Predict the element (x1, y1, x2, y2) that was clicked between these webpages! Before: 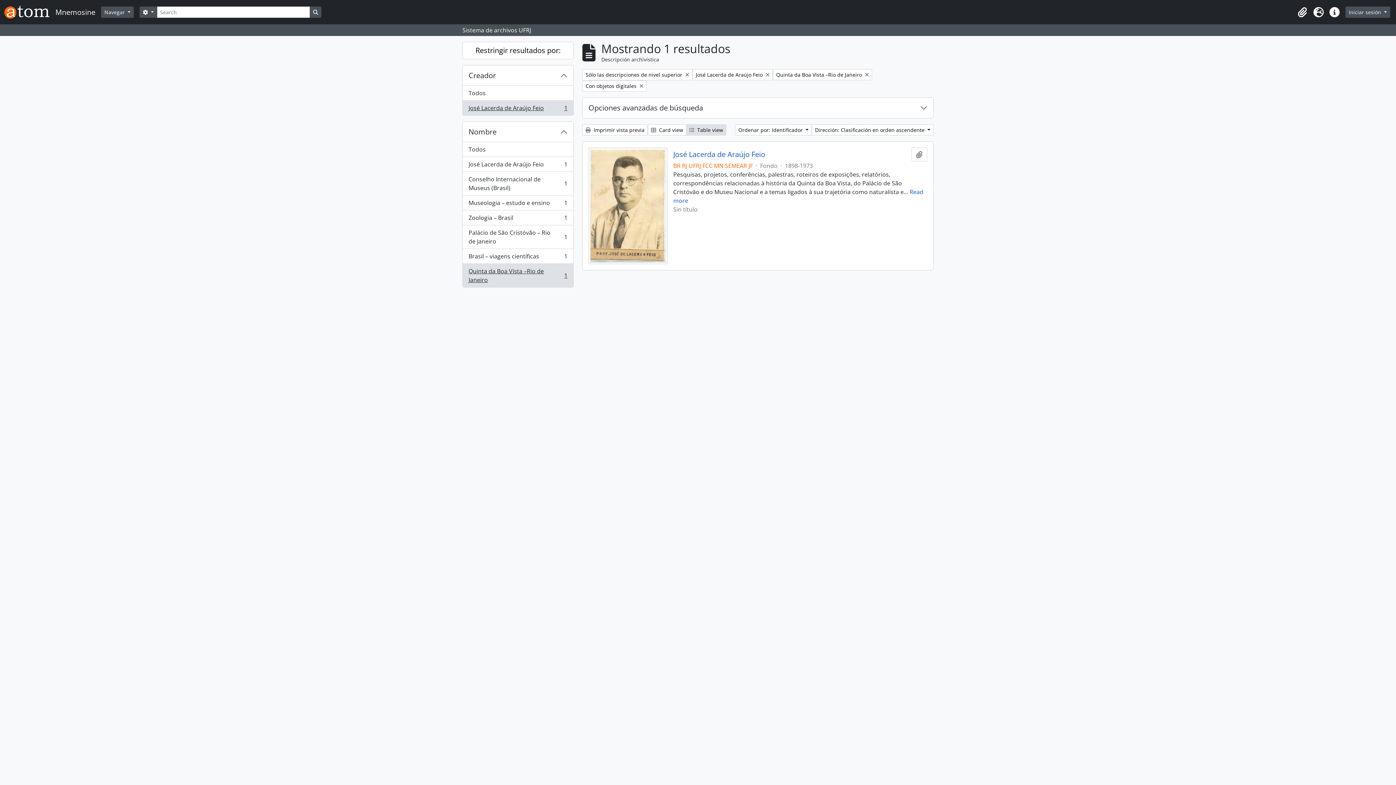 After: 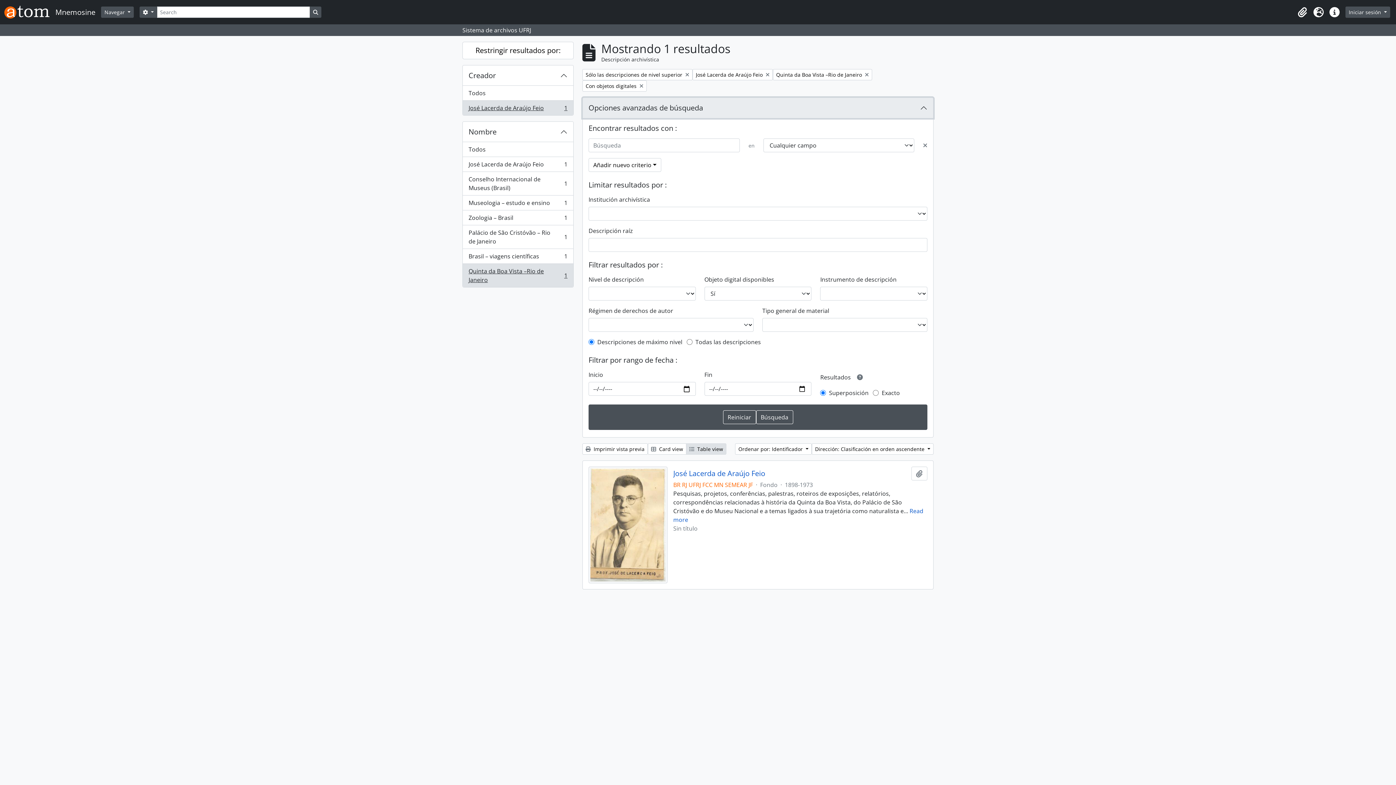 Action: bbox: (582, 97, 933, 118) label: Opciones avanzadas de búsqueda